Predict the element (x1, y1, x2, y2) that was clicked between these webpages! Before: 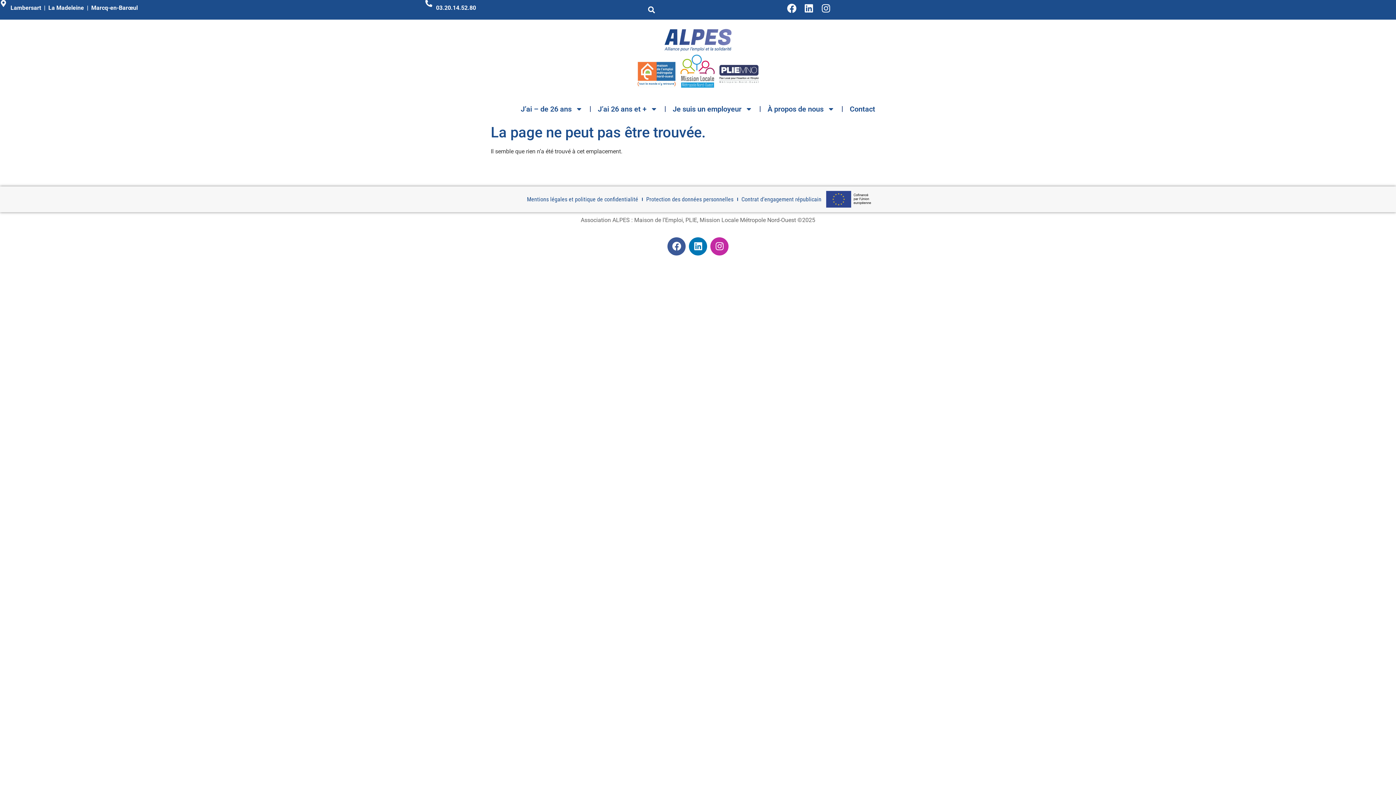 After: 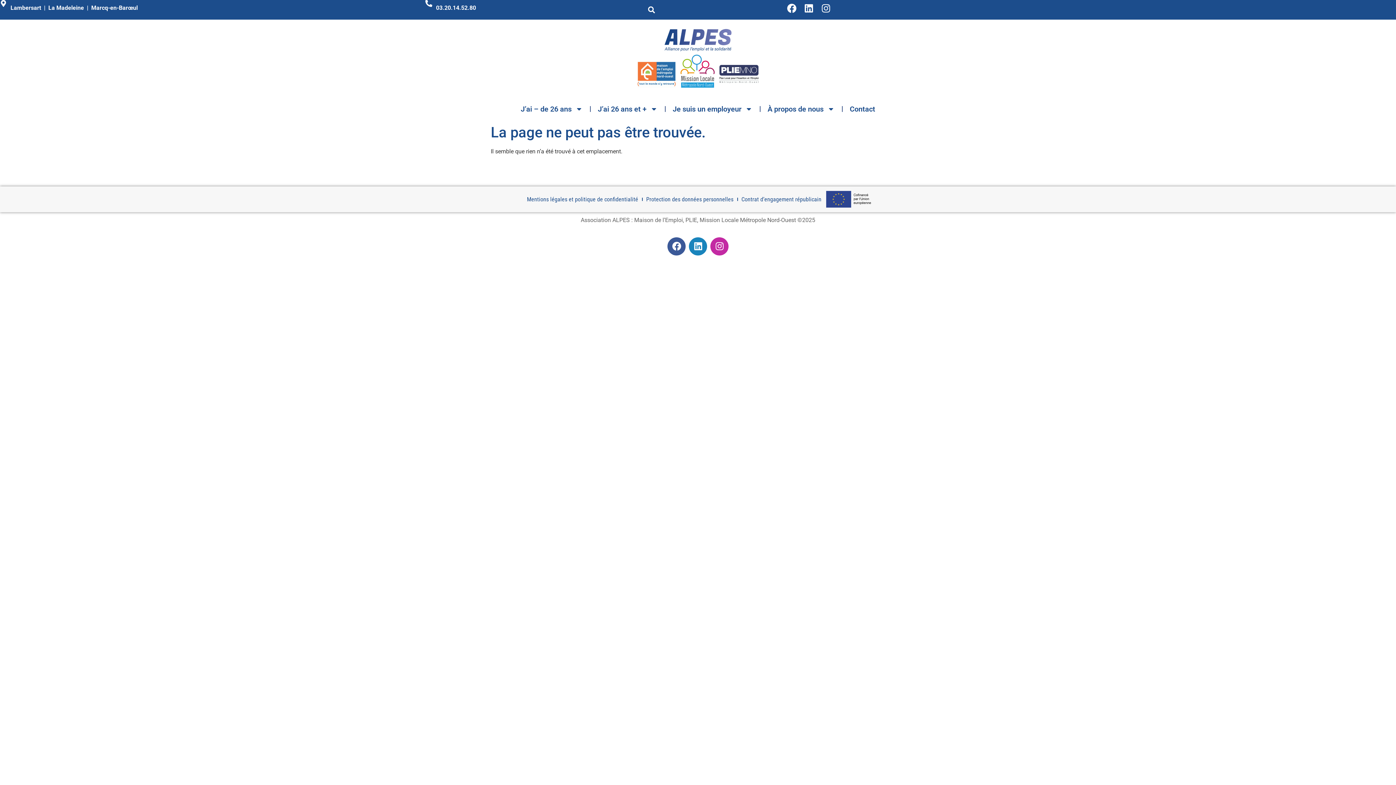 Action: label: Linkedin bbox: (689, 237, 707, 255)